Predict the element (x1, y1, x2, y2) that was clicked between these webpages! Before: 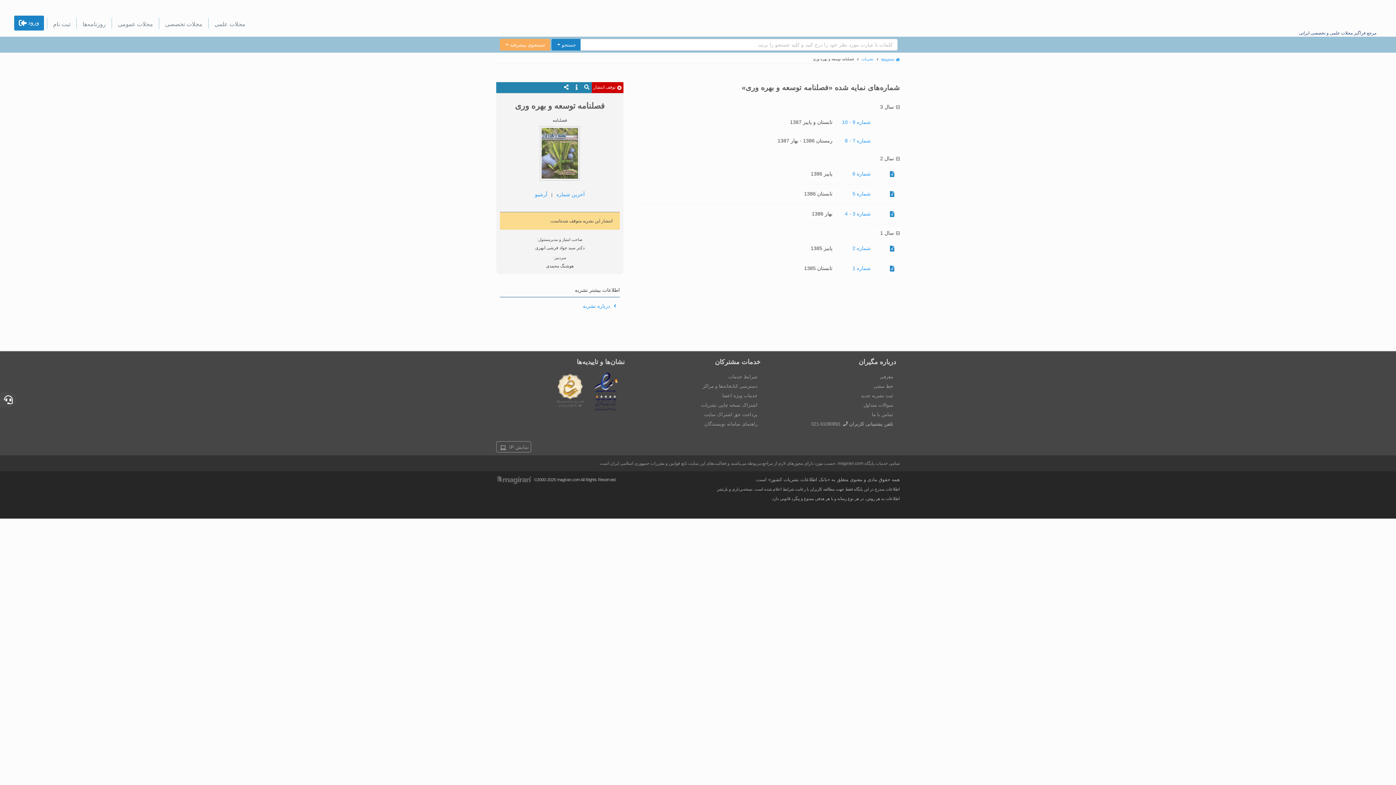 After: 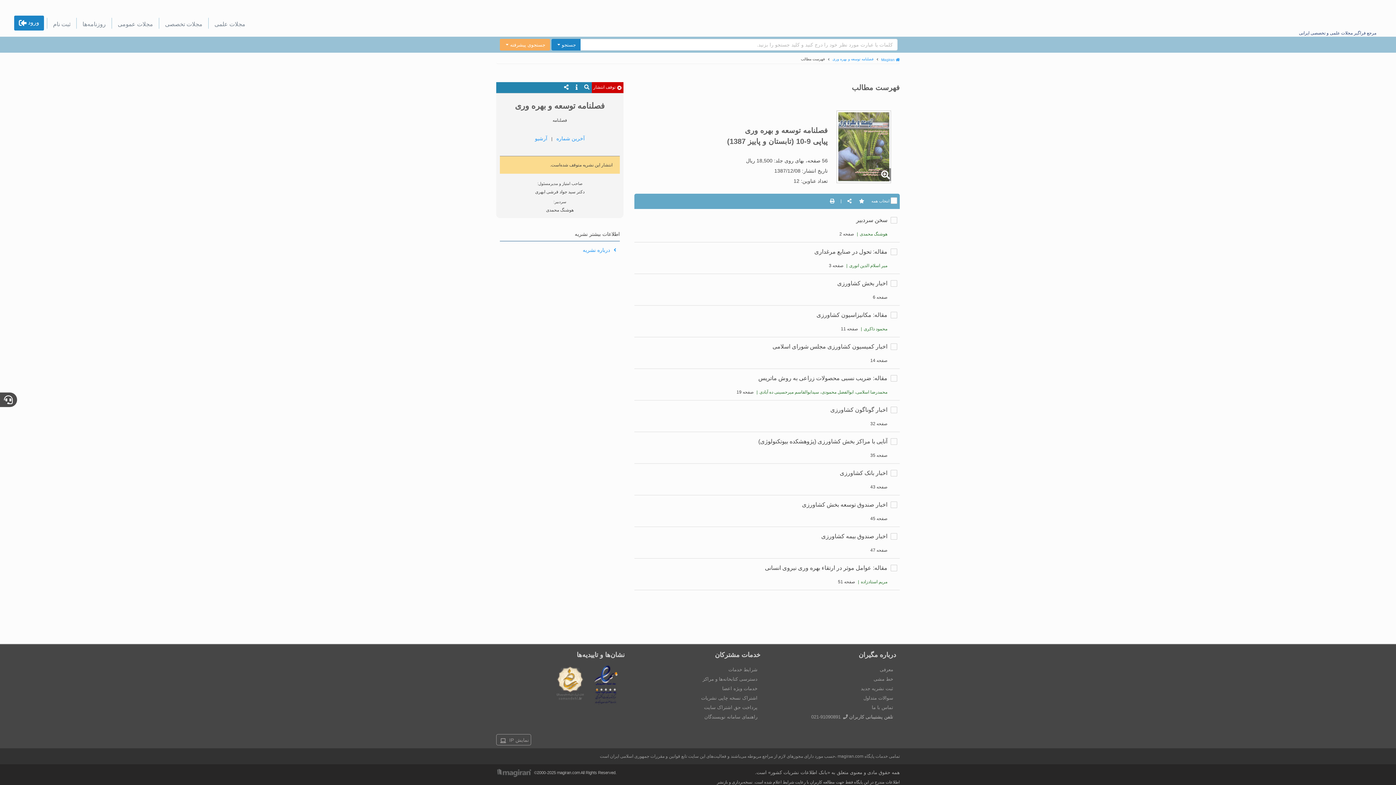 Action: bbox: (540, 149, 580, 155)